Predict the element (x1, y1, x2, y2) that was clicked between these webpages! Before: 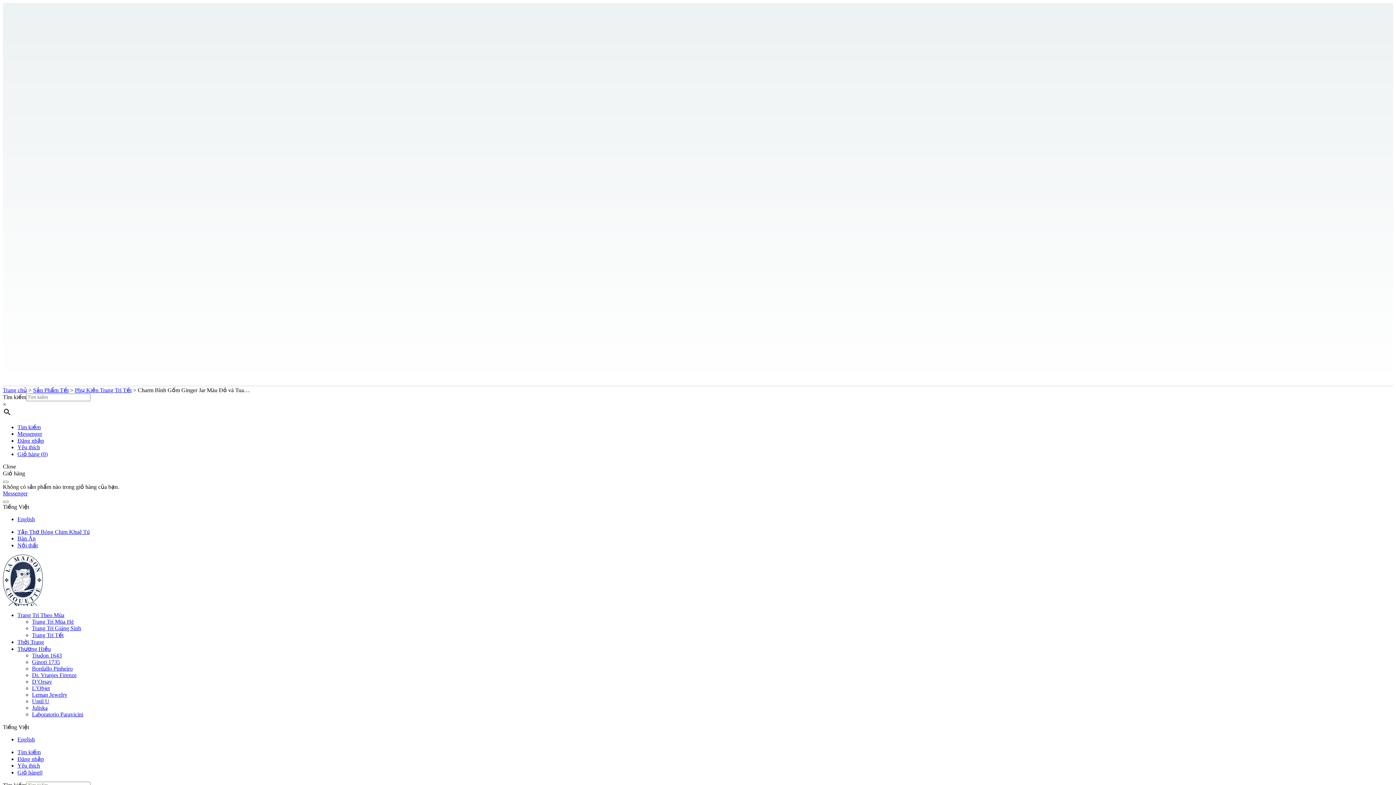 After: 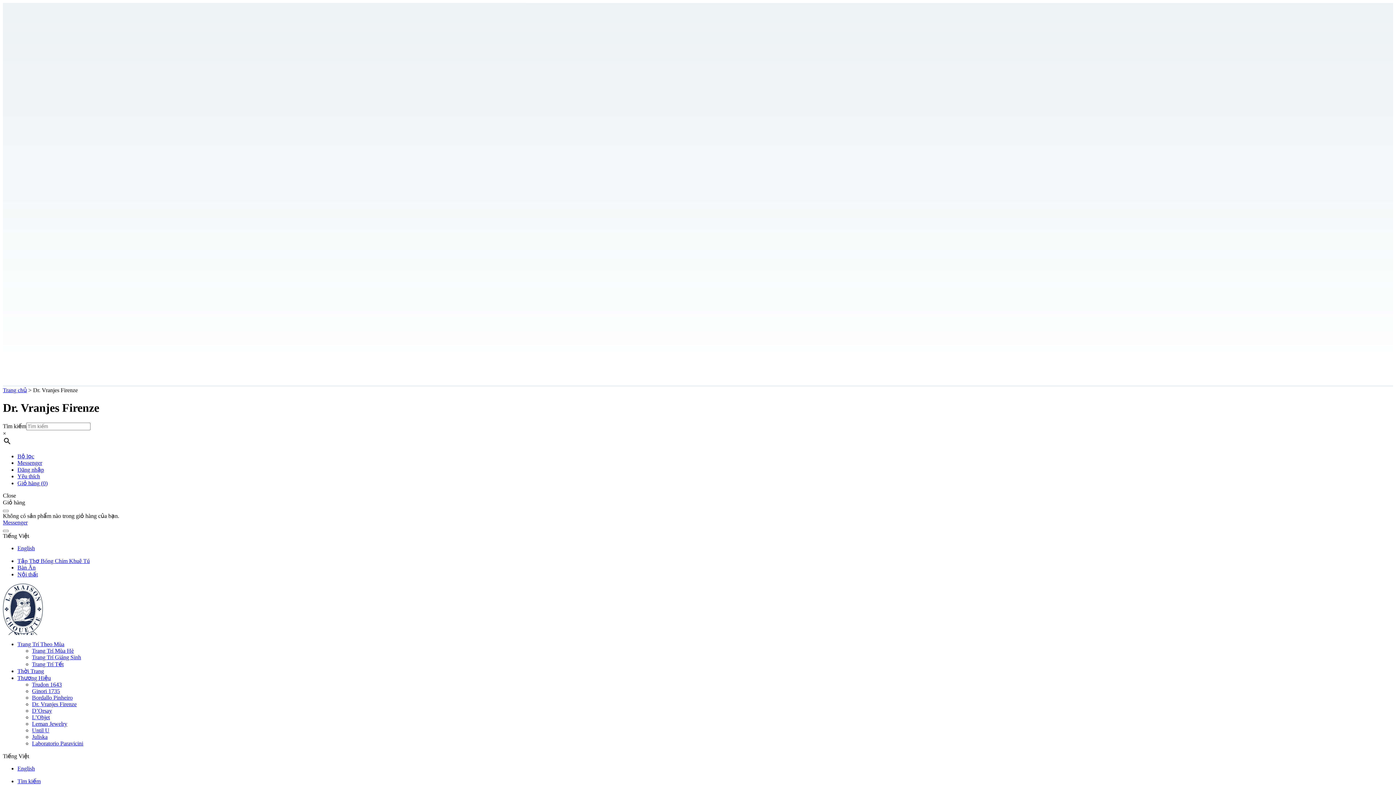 Action: label: Dr. Vranjes Firenze bbox: (32, 672, 76, 678)